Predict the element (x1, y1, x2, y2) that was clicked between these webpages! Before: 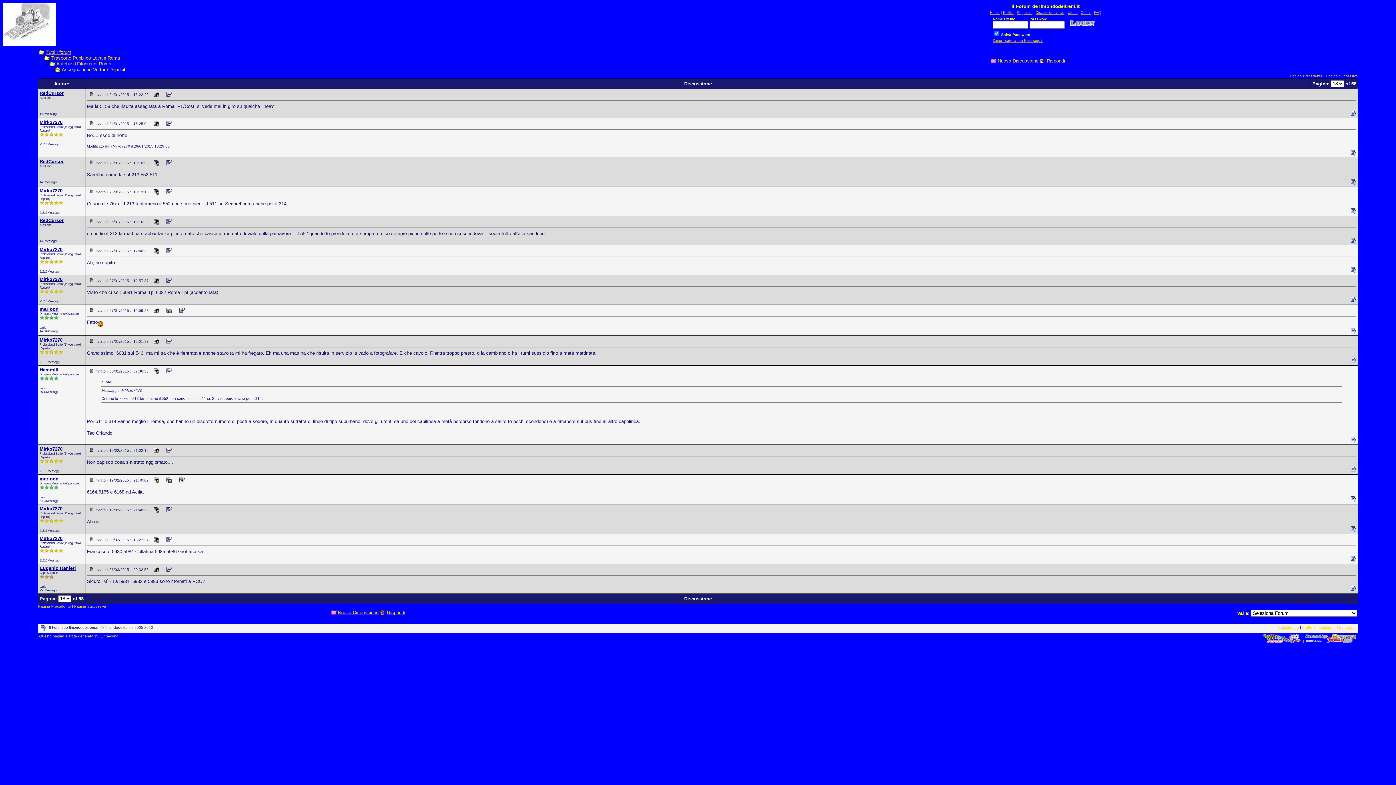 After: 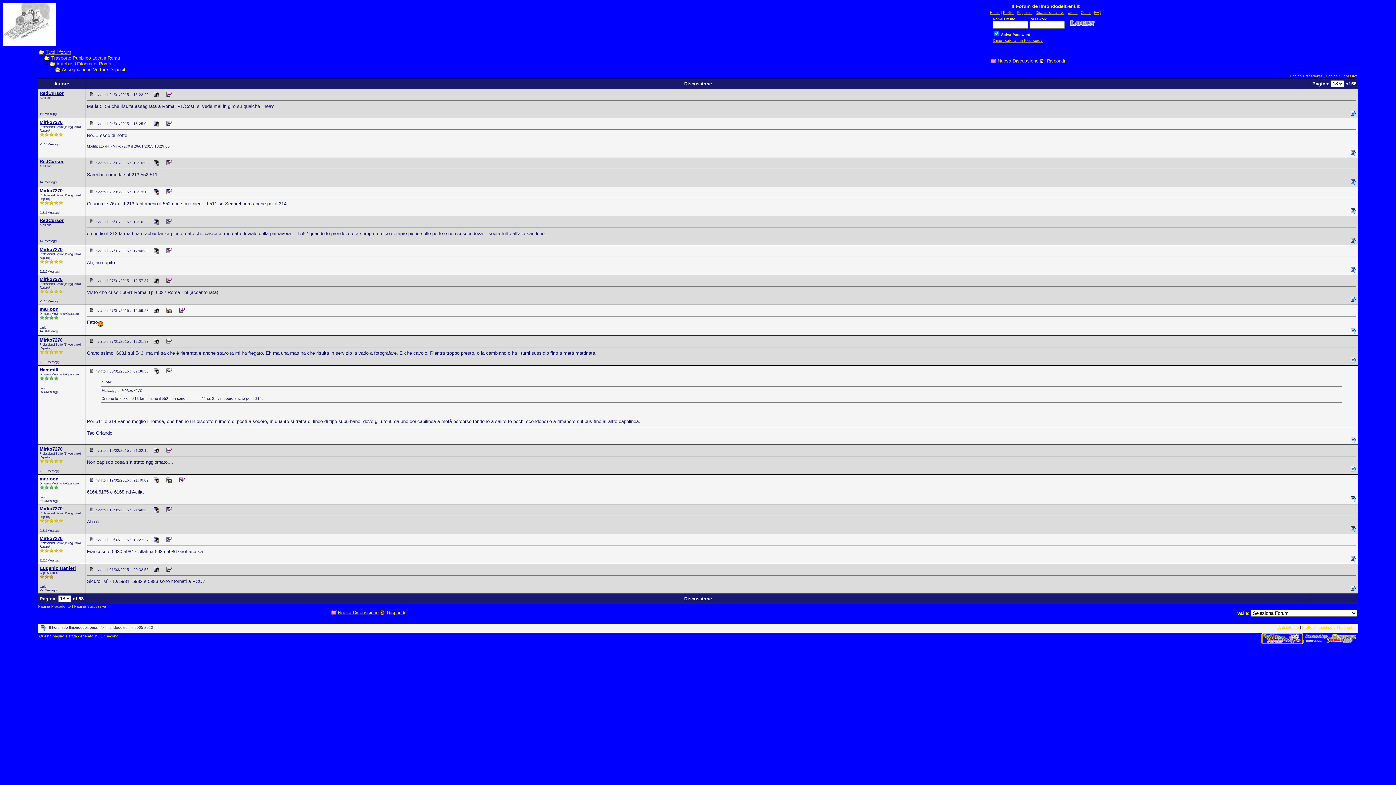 Action: bbox: (1262, 639, 1302, 643)